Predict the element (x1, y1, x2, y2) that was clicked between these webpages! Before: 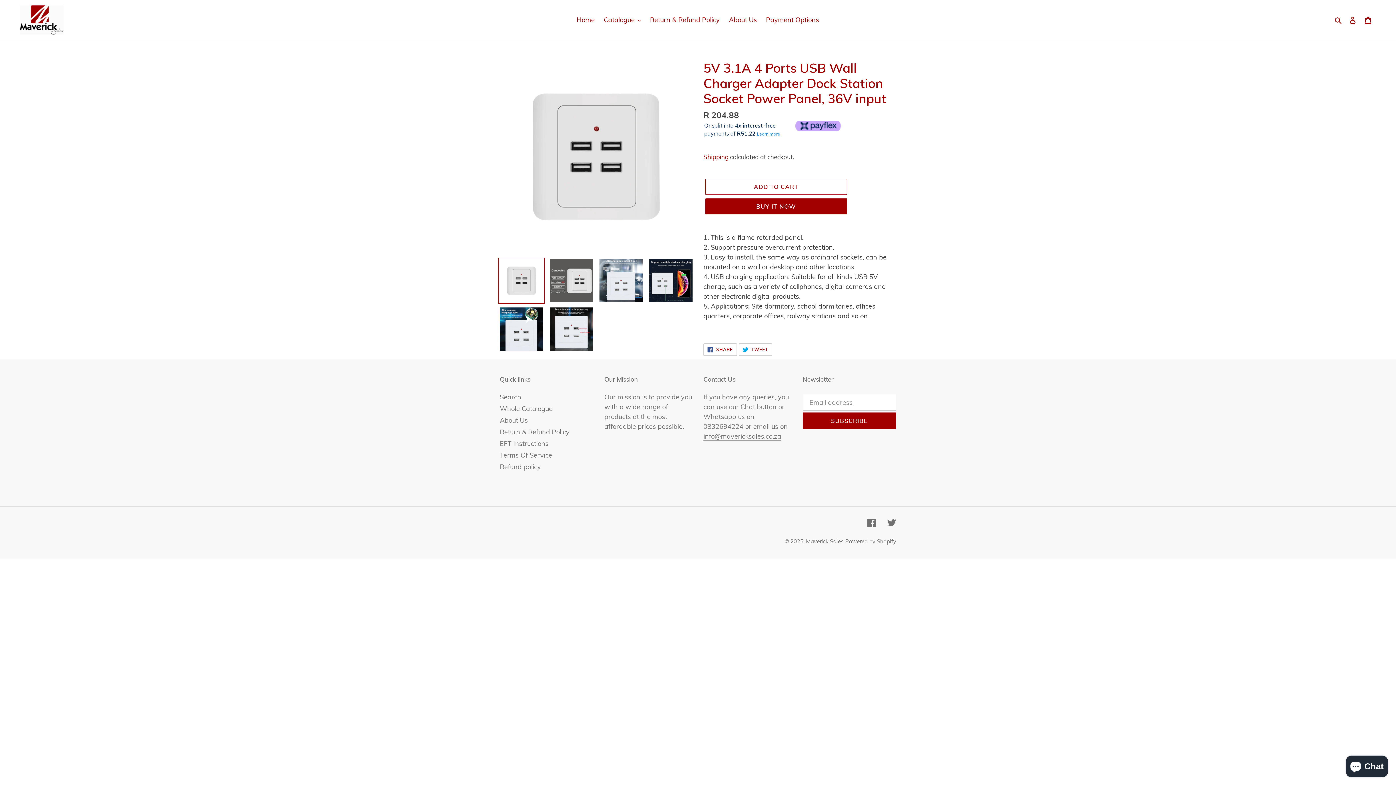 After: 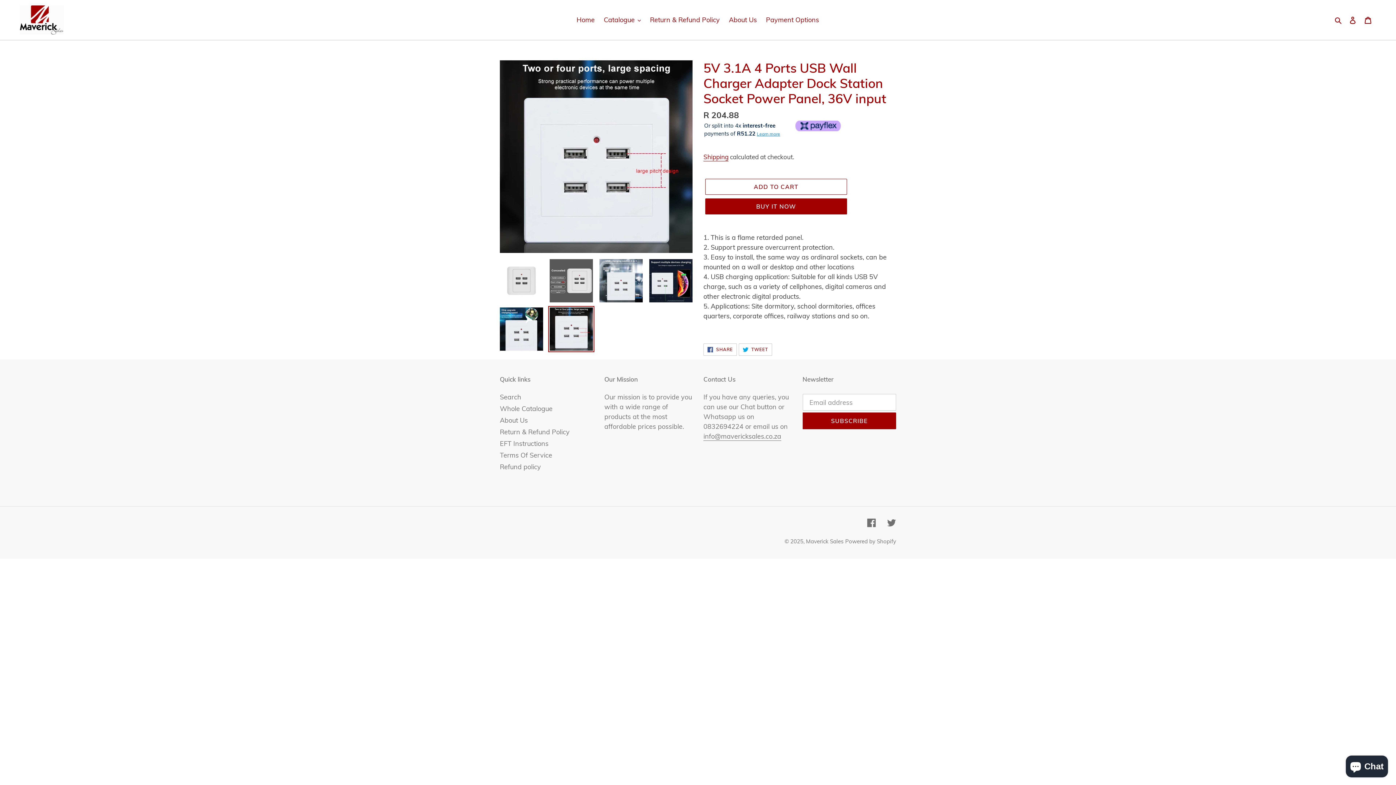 Action: bbox: (548, 306, 594, 352)